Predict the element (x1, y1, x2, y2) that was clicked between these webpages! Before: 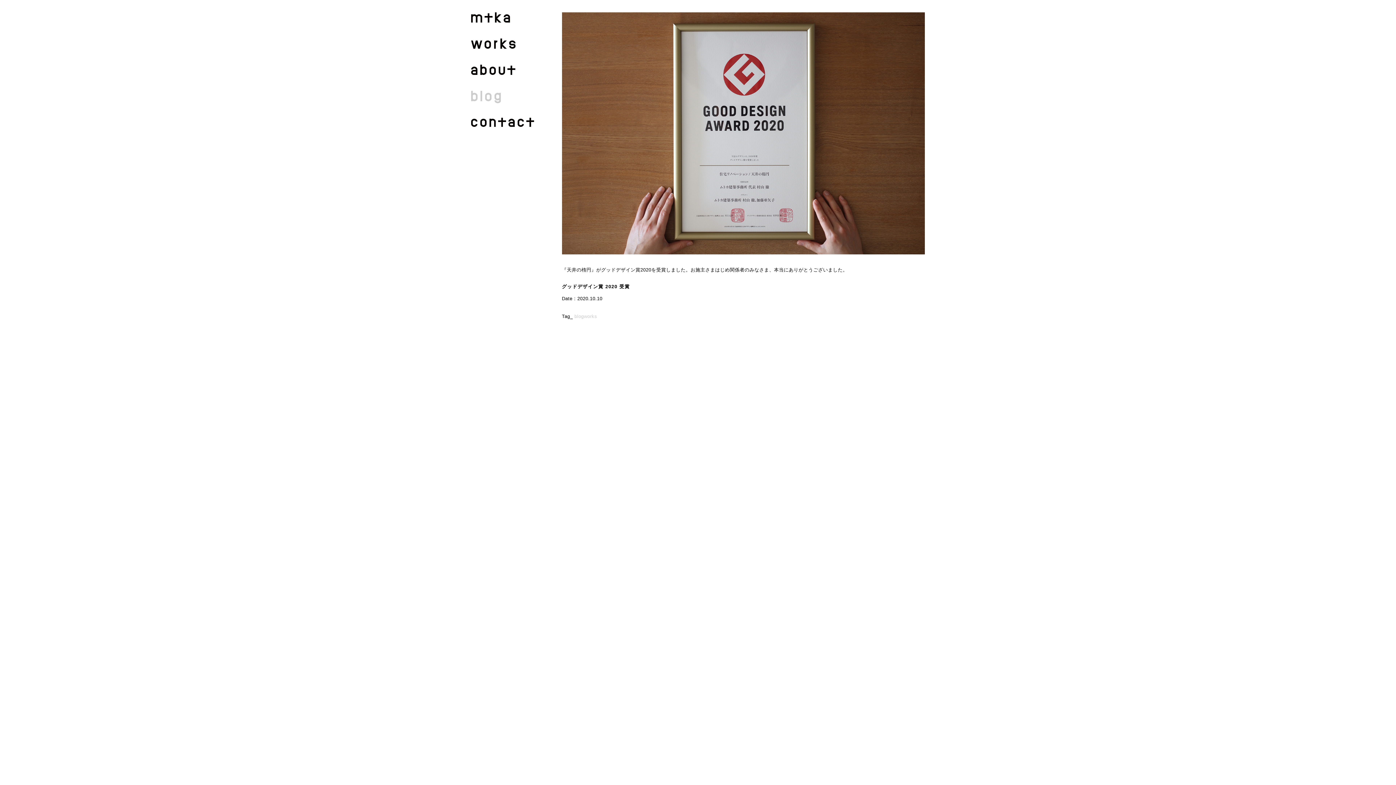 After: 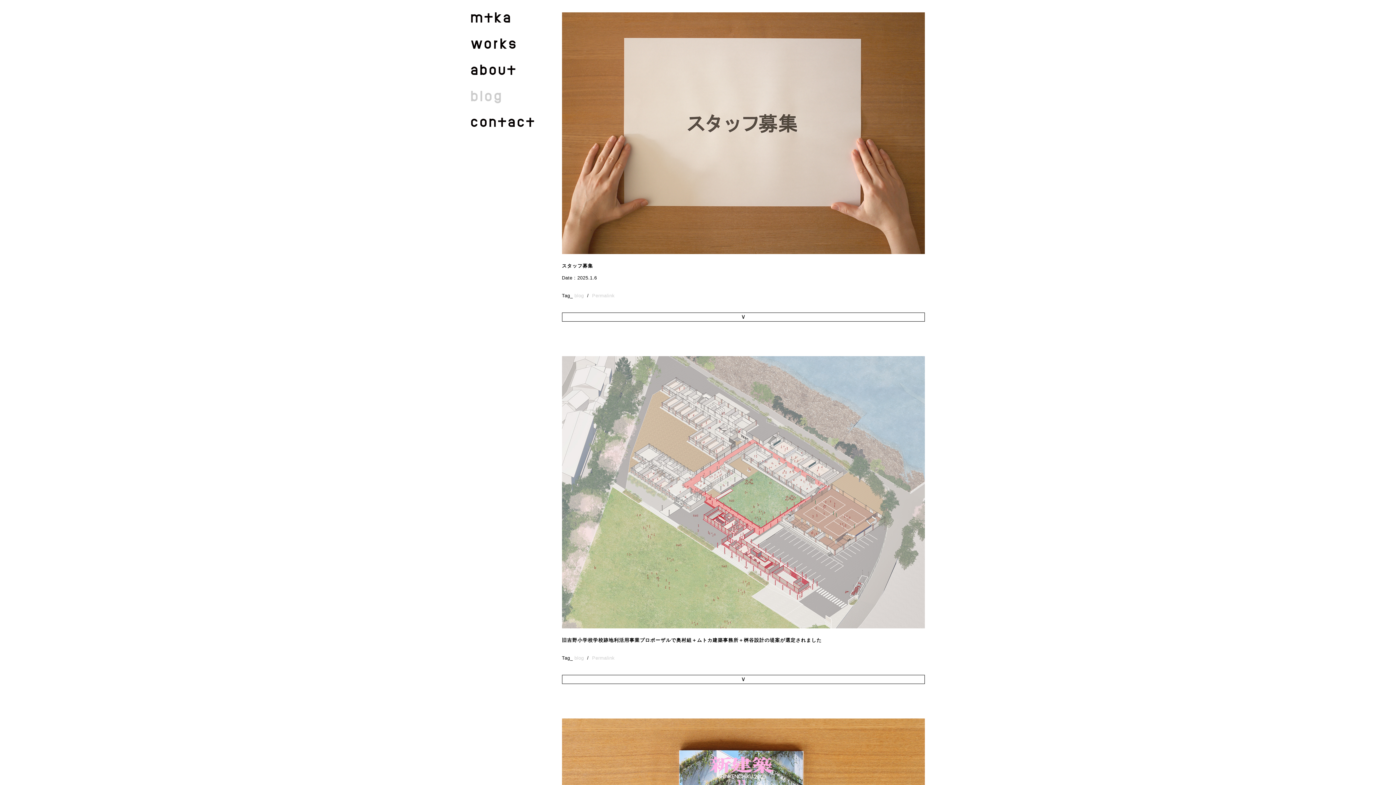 Action: bbox: (471, 90, 534, 103)